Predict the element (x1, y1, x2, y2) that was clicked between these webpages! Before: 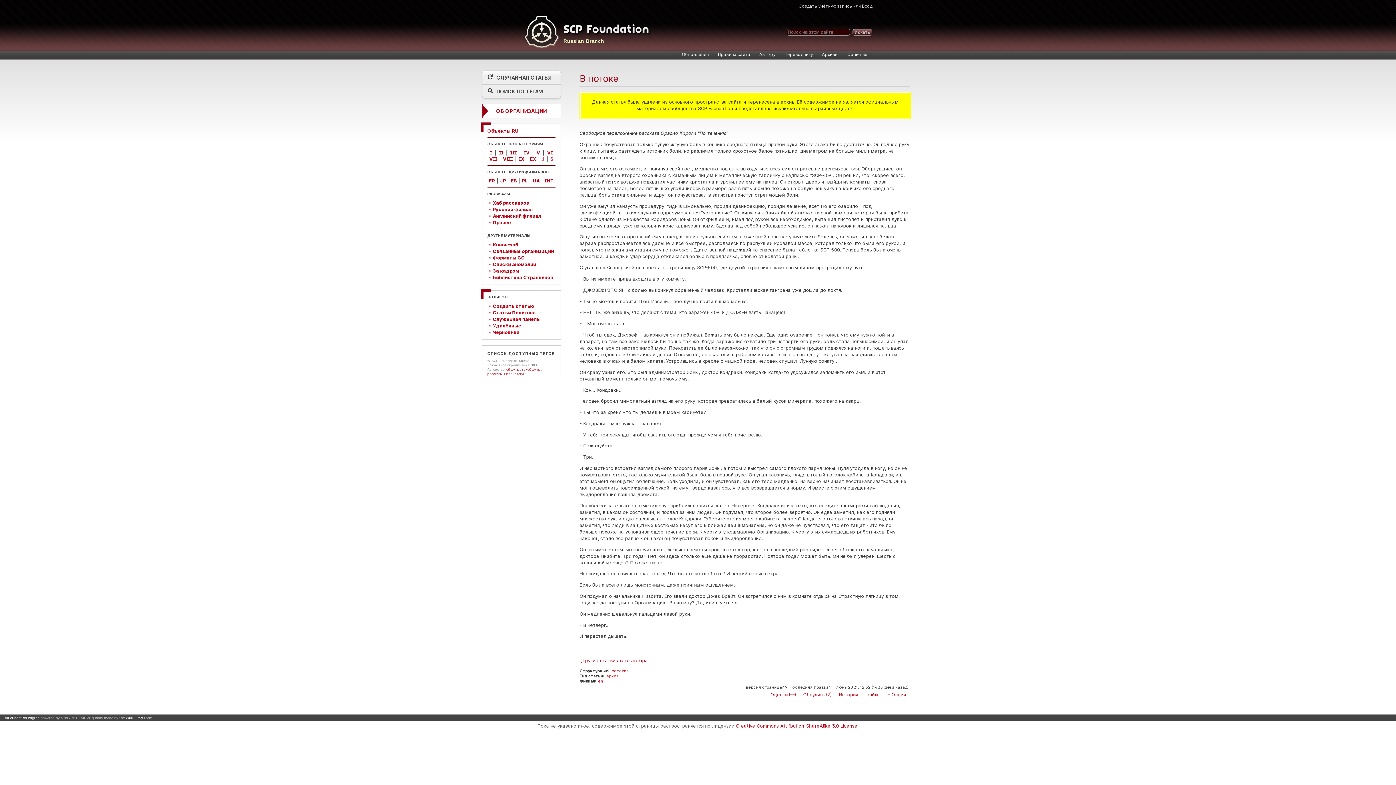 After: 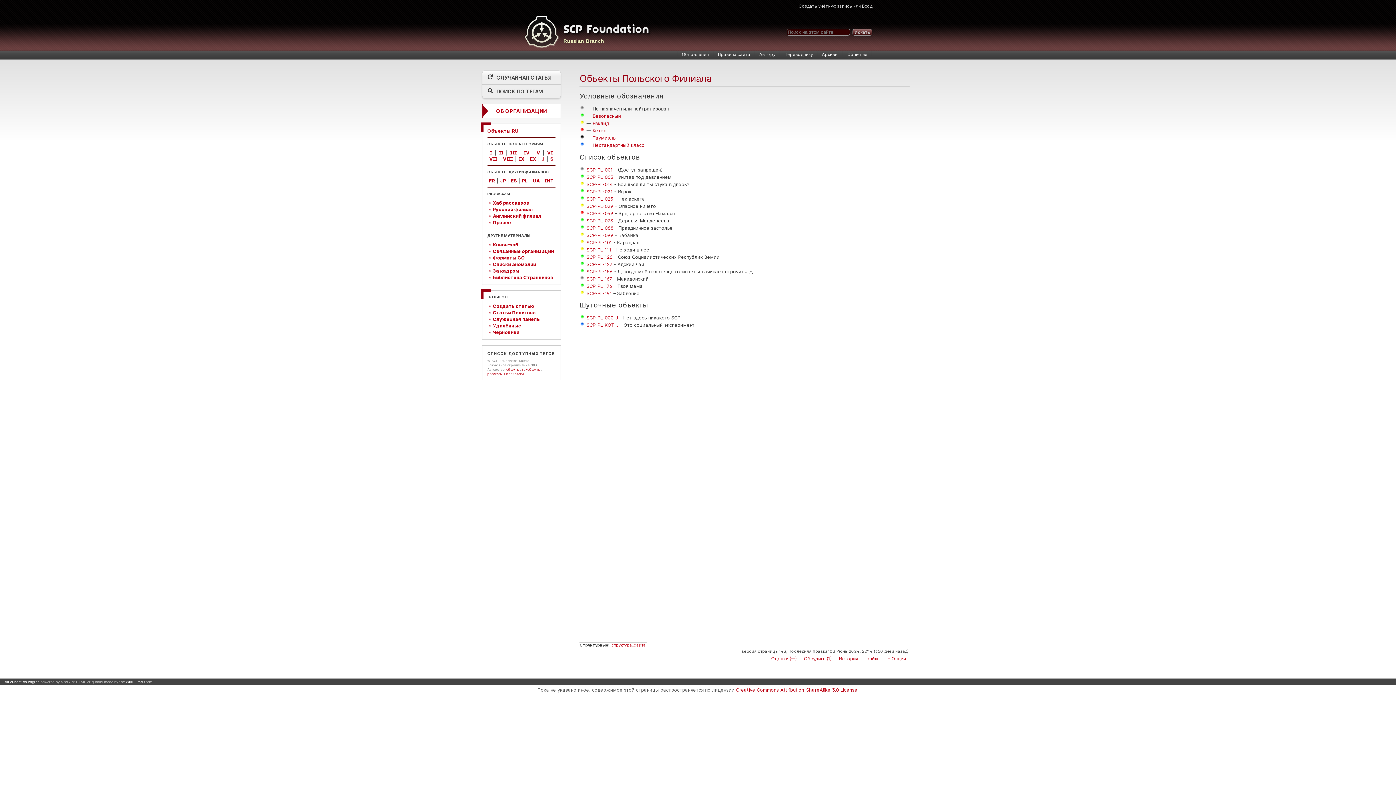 Action: bbox: (520, 178, 529, 183) label: PL